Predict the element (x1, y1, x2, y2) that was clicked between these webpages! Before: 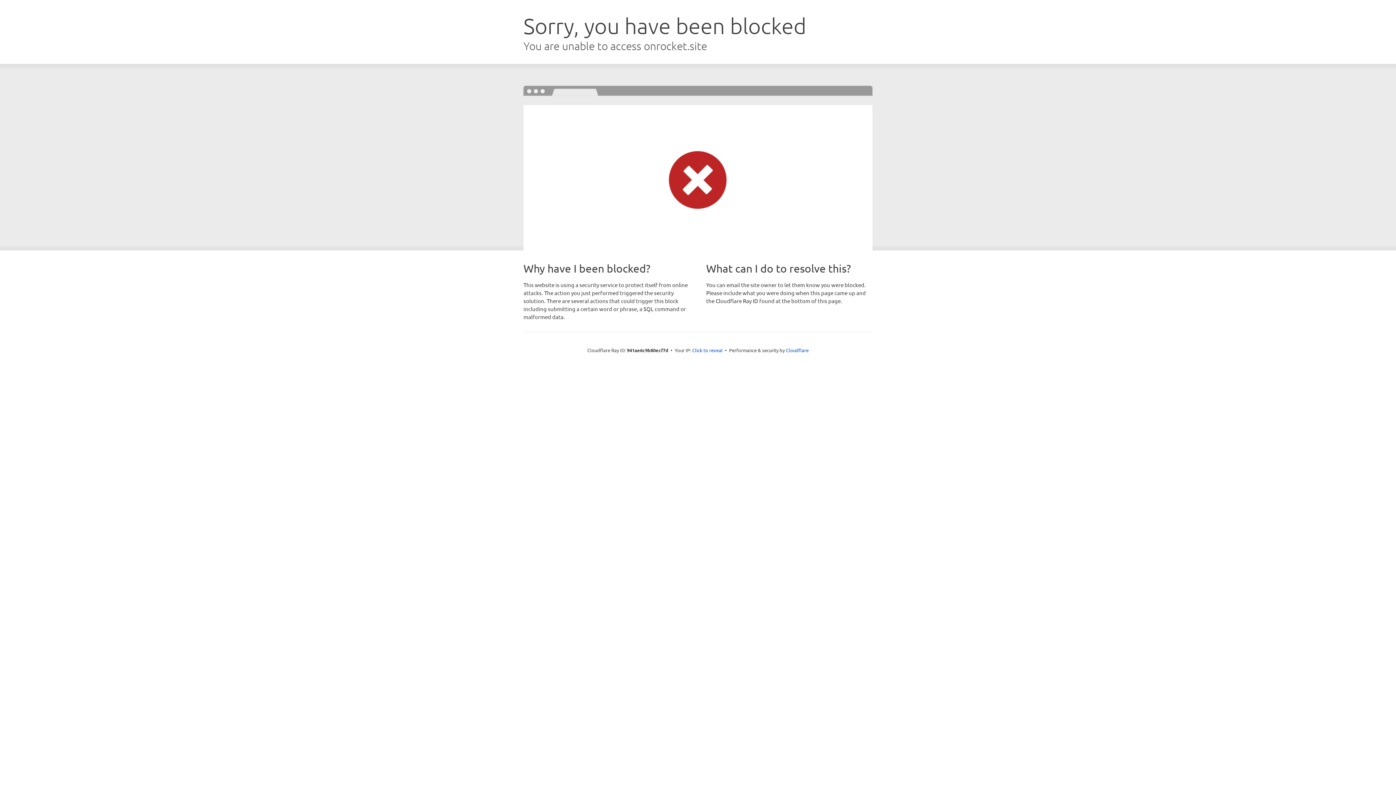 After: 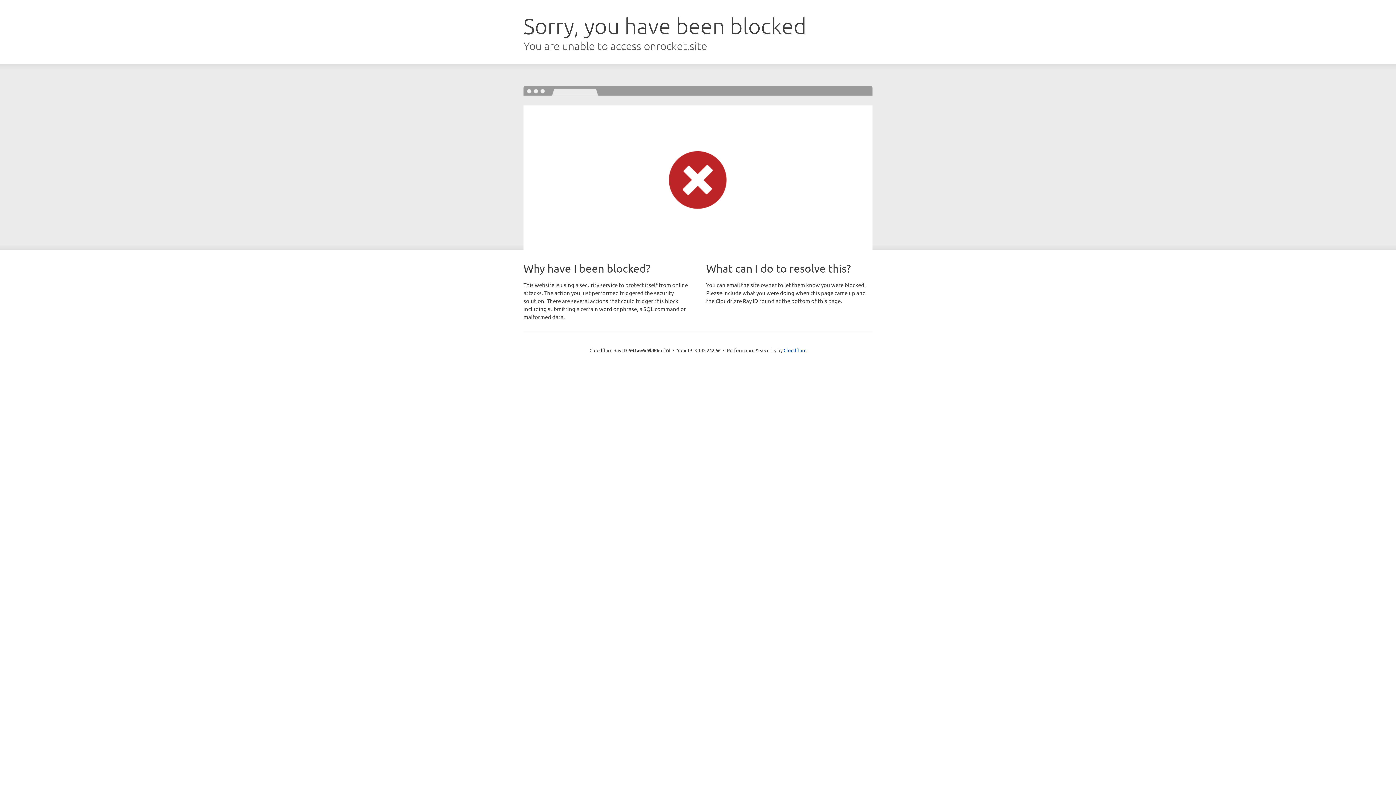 Action: label: Click to reveal bbox: (692, 346, 722, 353)